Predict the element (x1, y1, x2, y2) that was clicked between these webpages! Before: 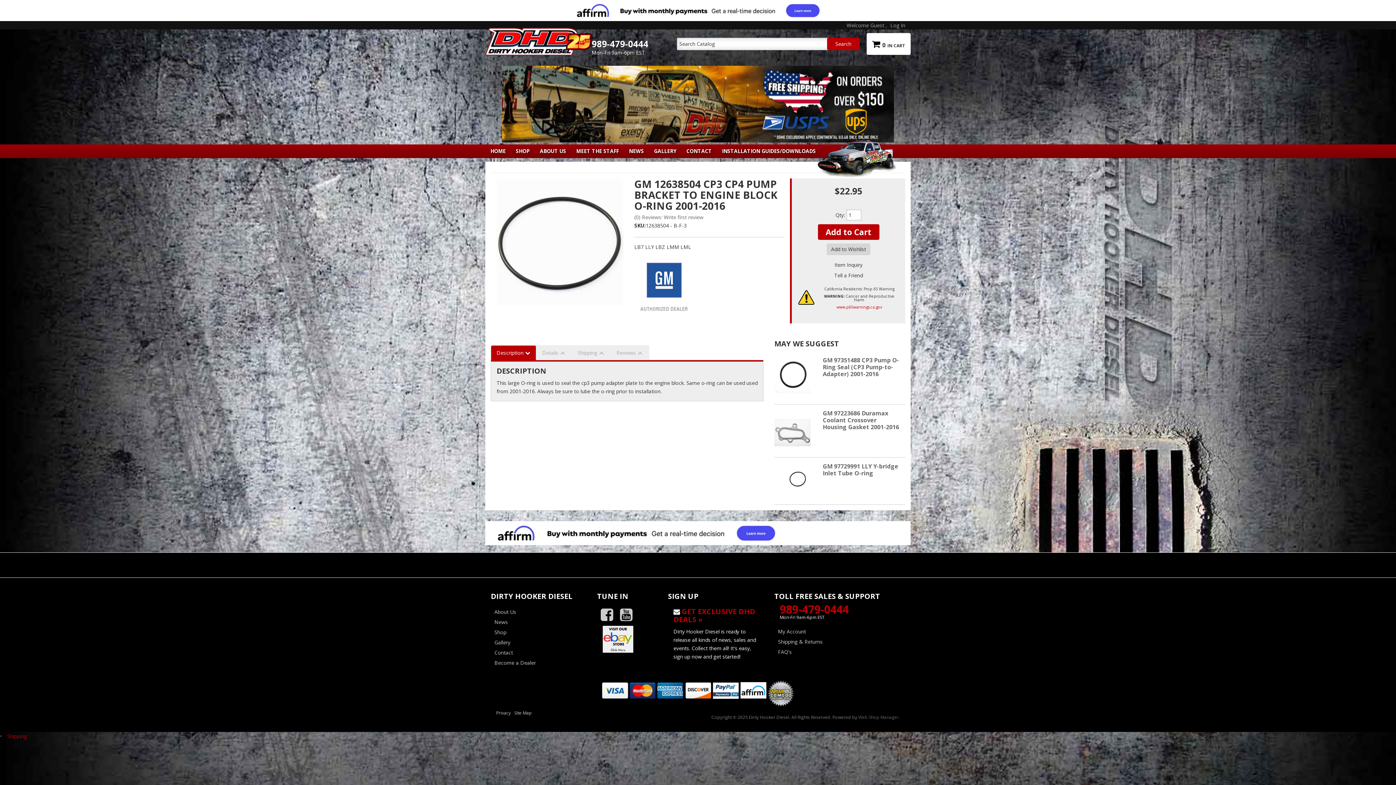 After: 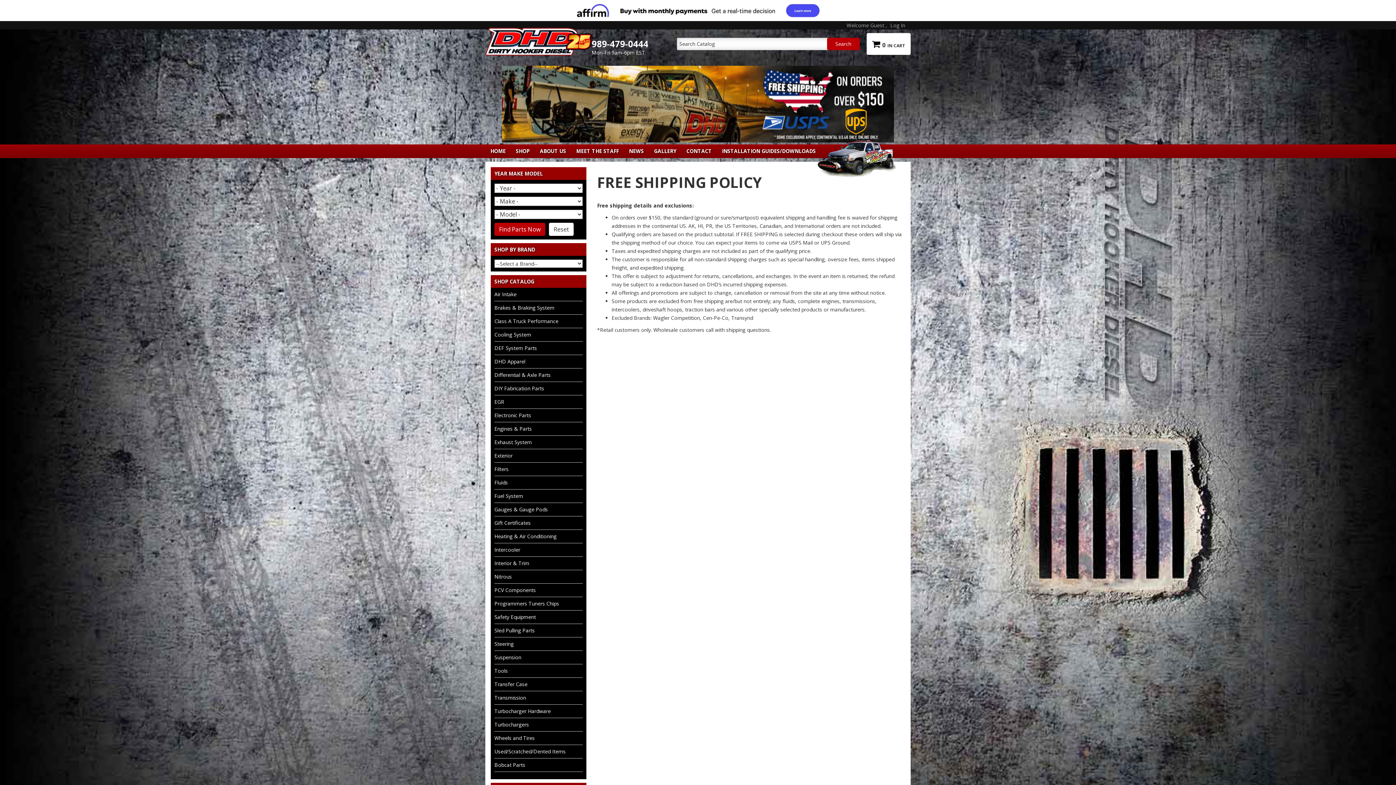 Action: bbox: (502, 96, 894, 103)